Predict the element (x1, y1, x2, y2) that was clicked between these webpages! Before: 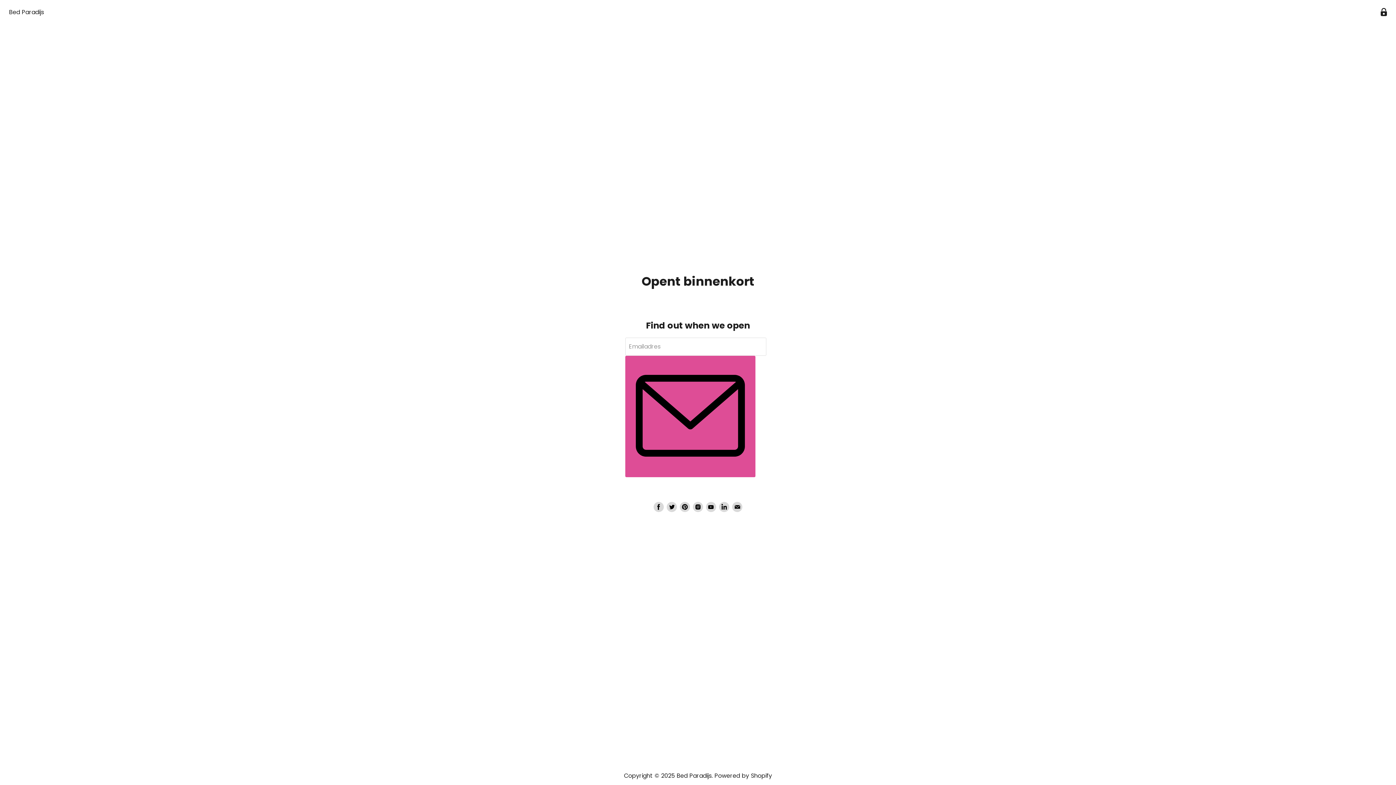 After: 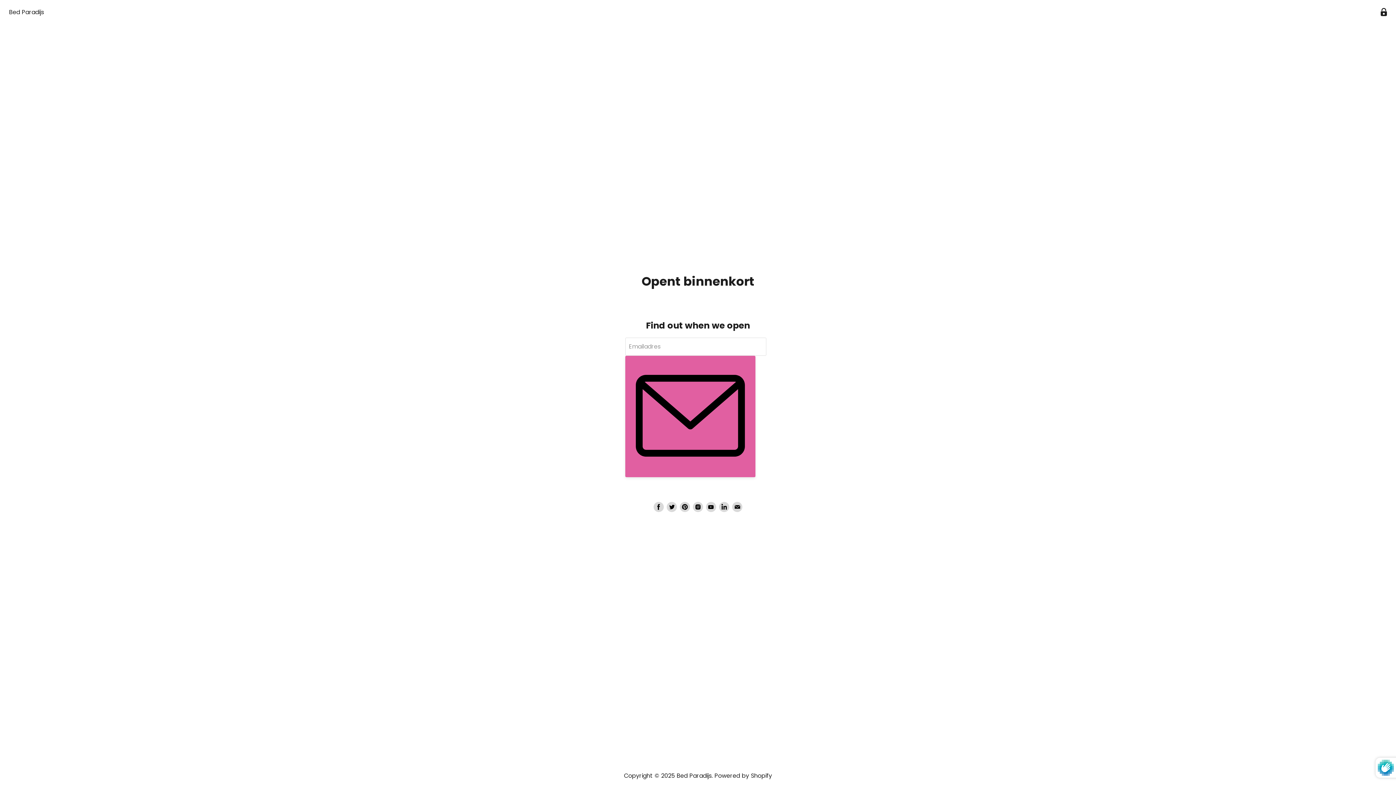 Action: bbox: (625, 355, 755, 477)